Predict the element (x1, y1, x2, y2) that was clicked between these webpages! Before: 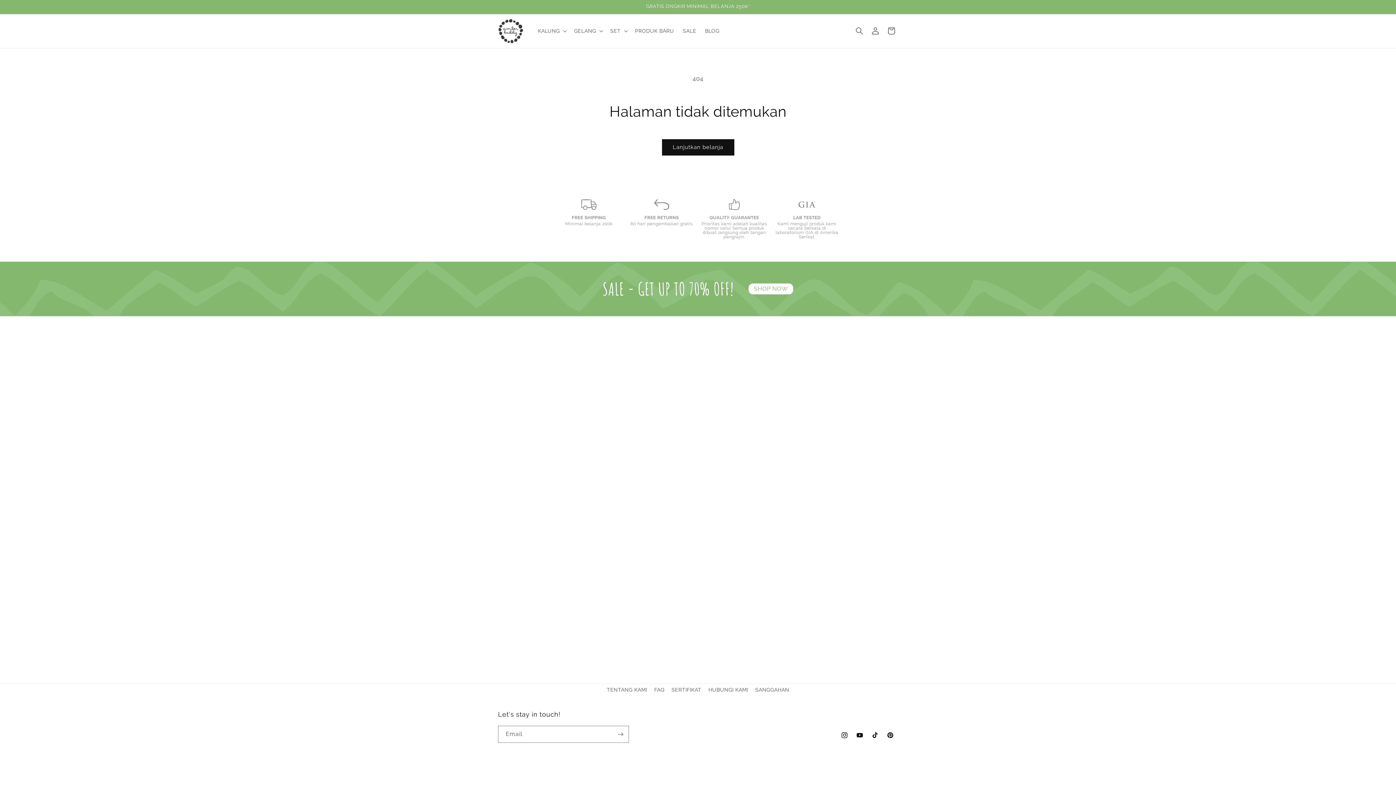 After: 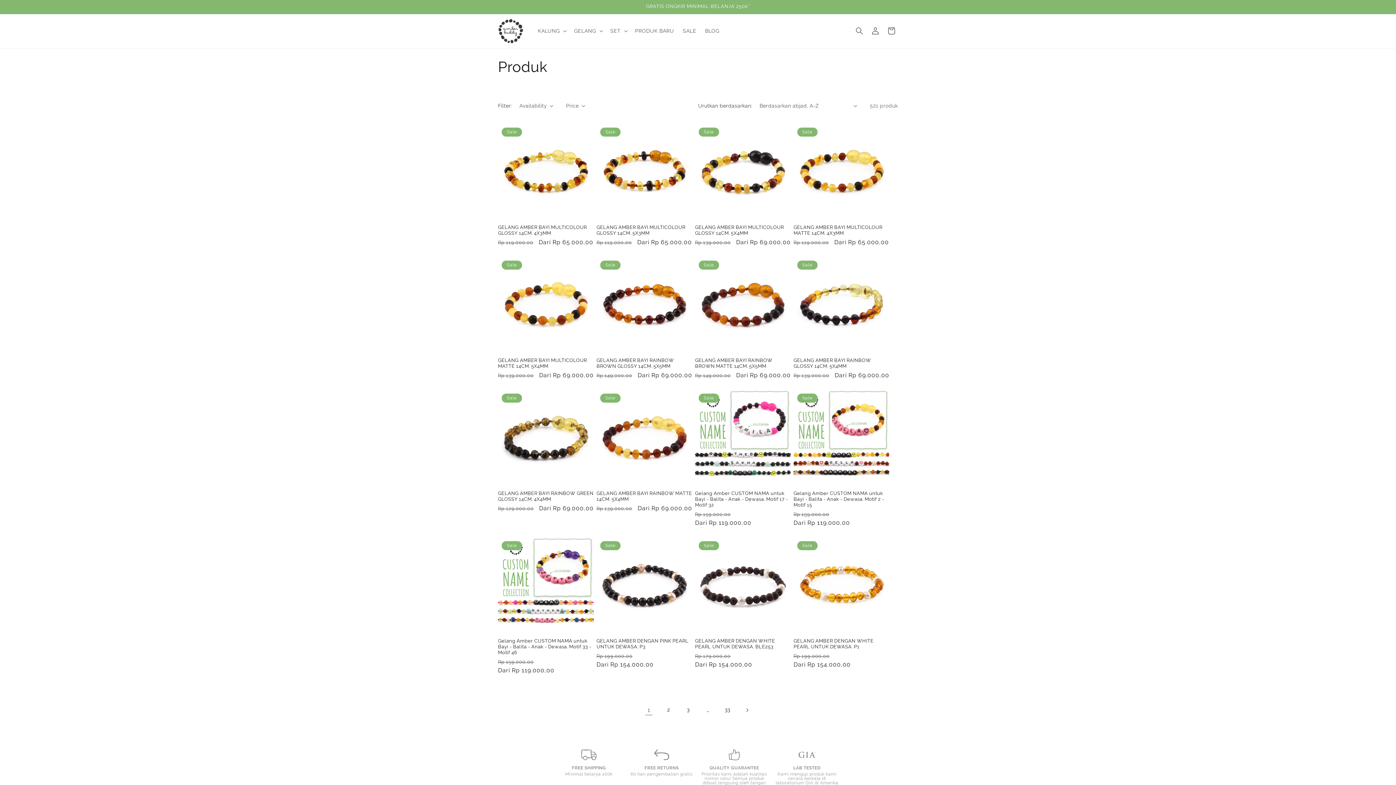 Action: label: Lanjutkan belanja bbox: (662, 139, 734, 155)